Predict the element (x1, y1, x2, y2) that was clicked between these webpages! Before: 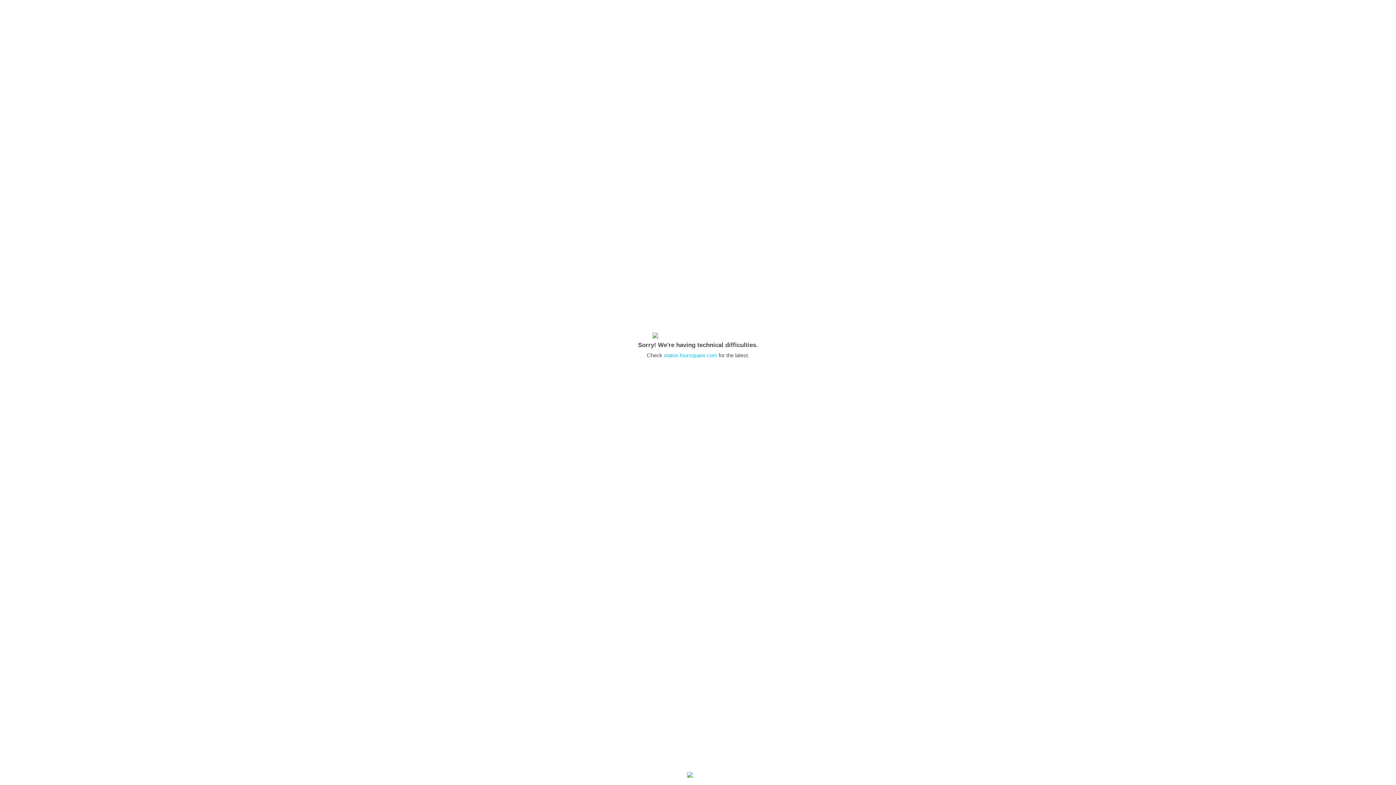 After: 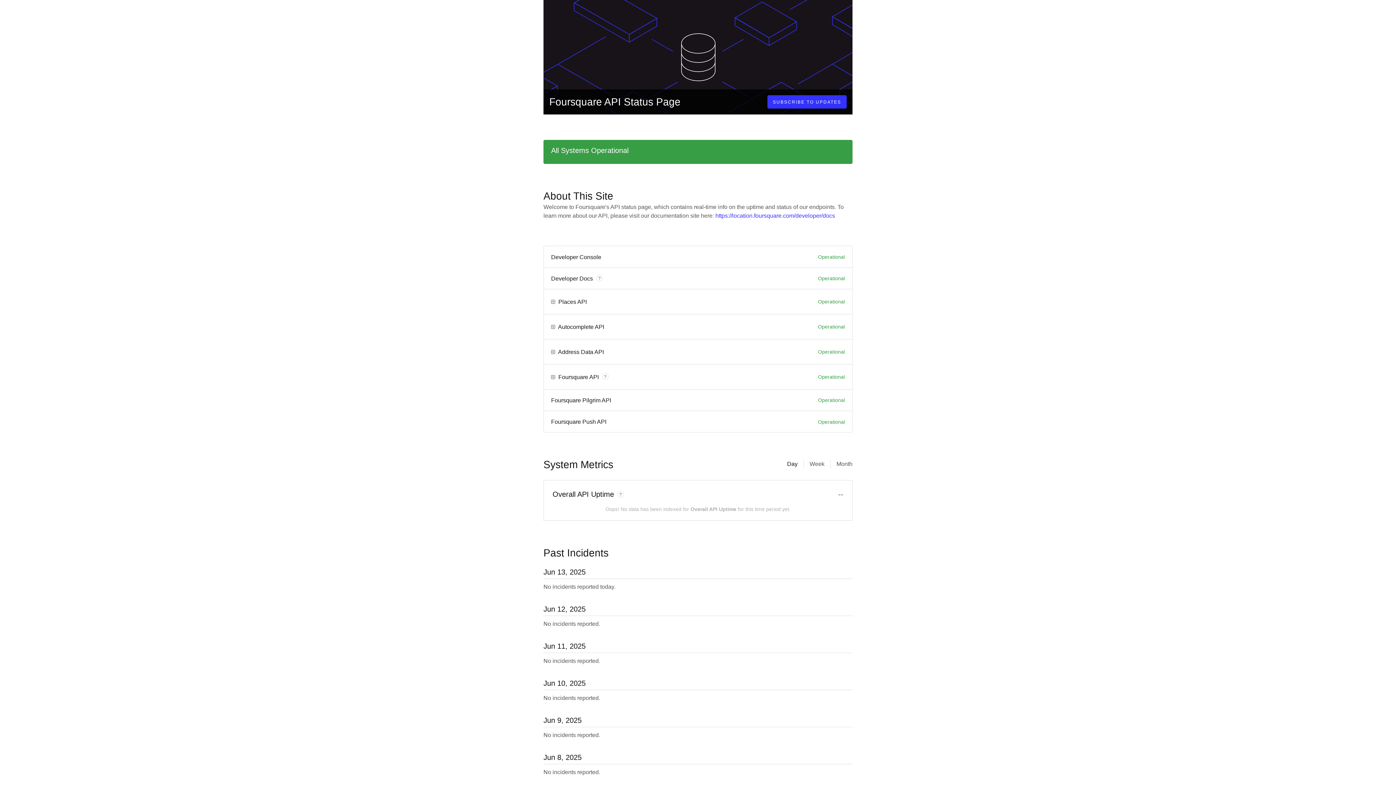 Action: bbox: (664, 352, 717, 358) label: status.foursquare.com